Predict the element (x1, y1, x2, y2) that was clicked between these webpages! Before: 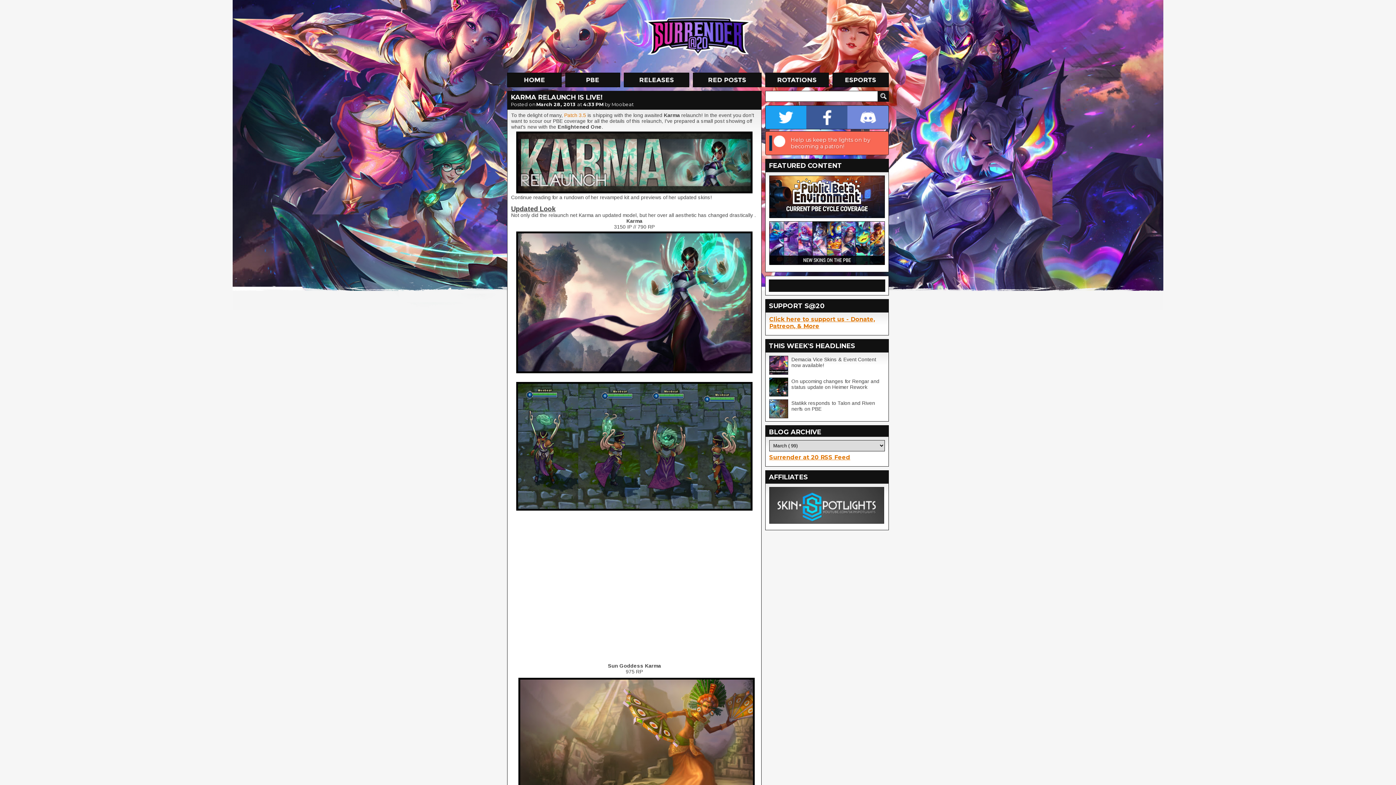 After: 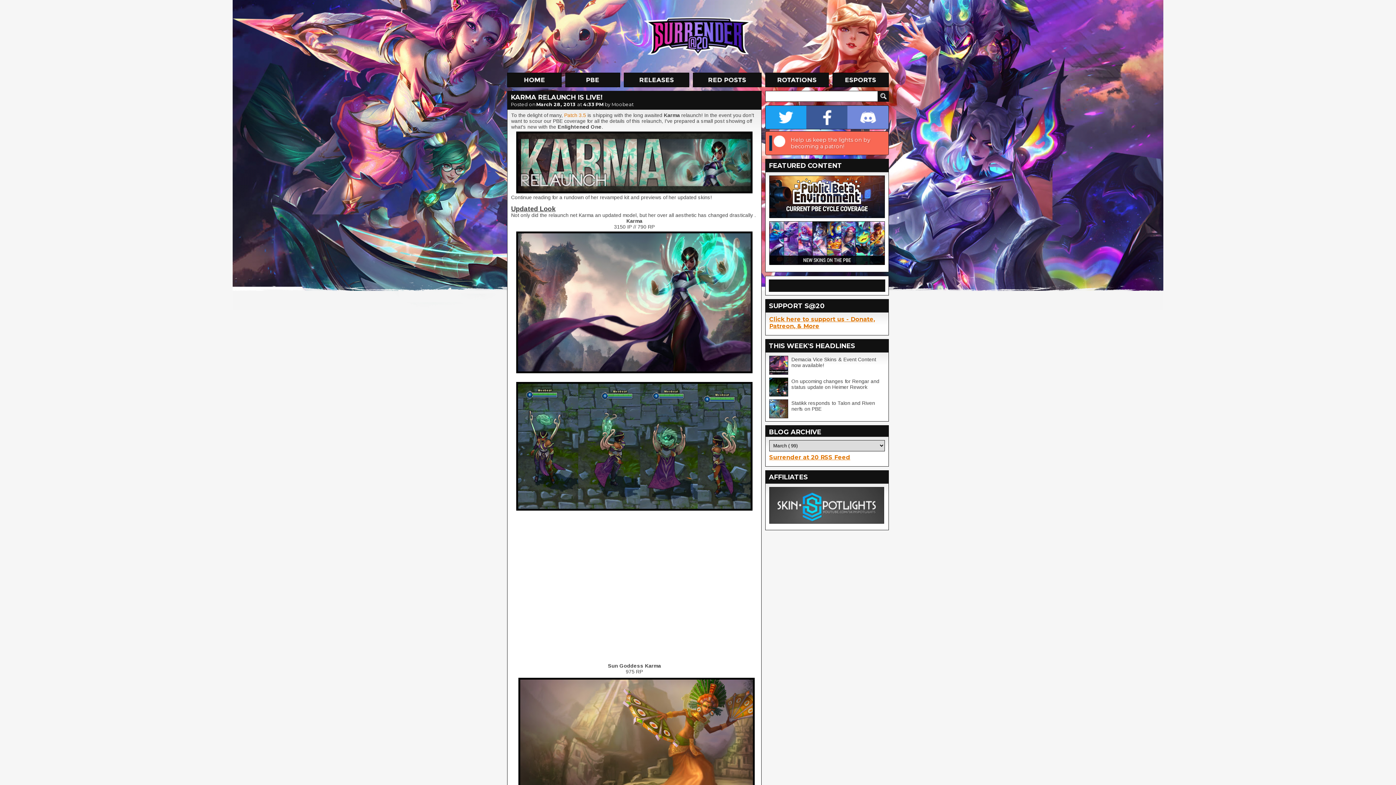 Action: label: Surrender at 20 RSS Feed bbox: (769, 454, 885, 462)